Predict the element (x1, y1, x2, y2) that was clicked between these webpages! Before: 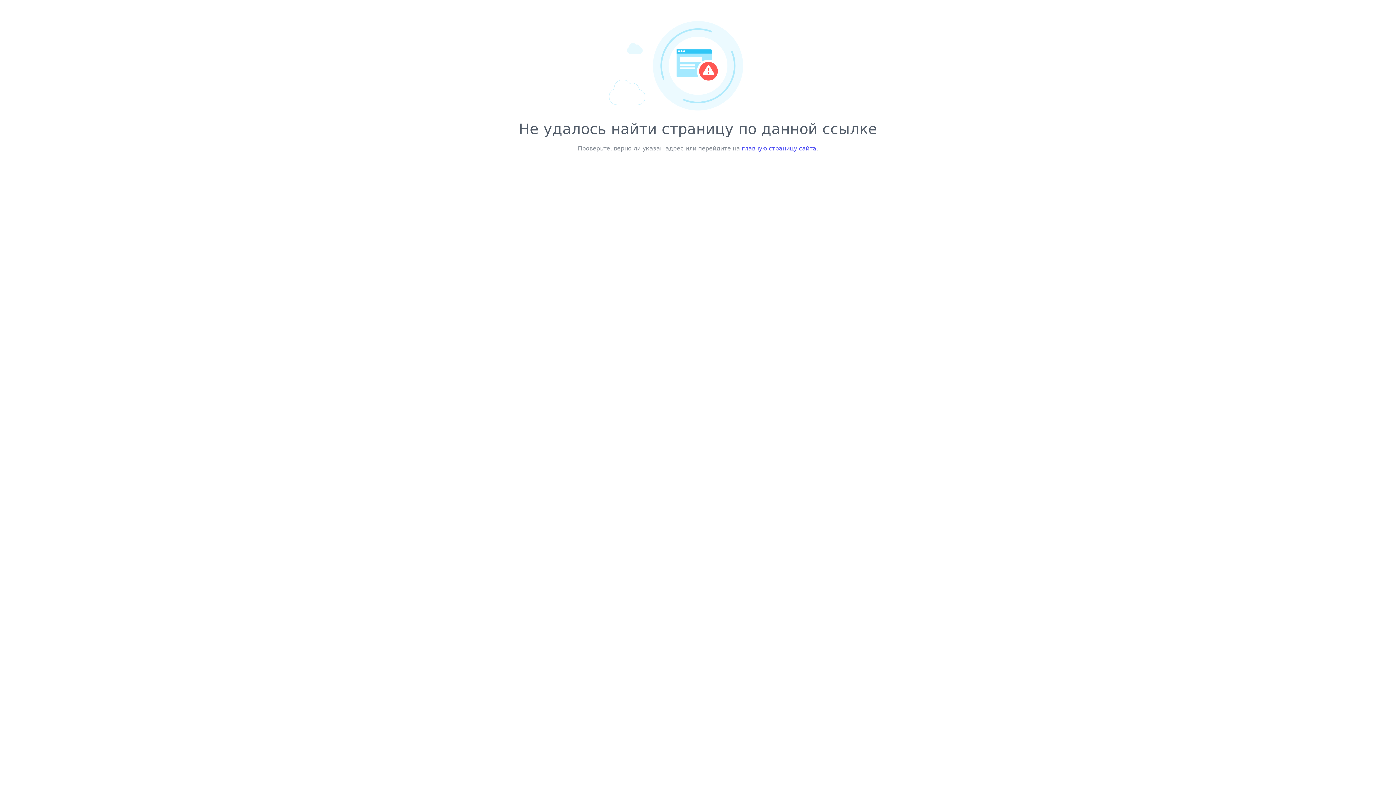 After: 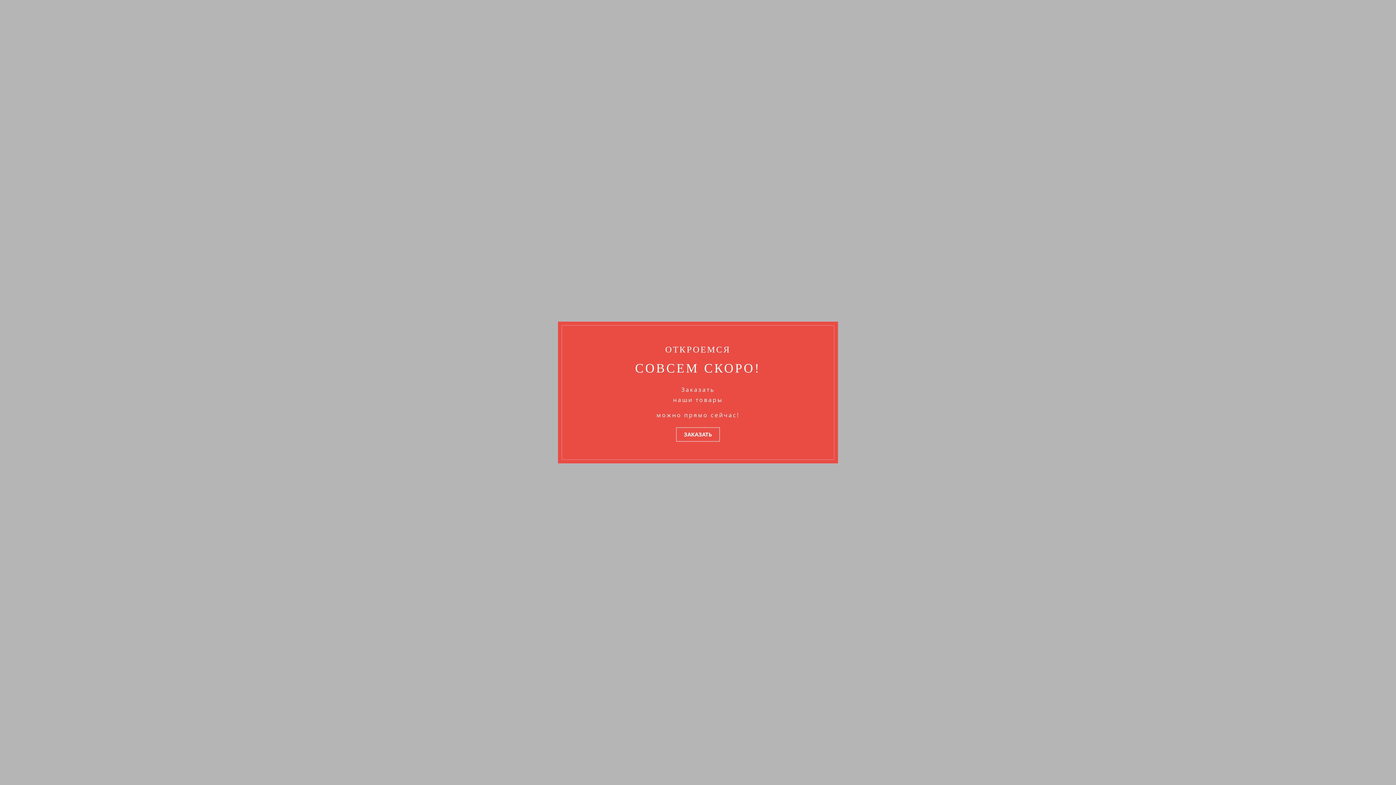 Action: bbox: (742, 145, 816, 152) label: главную страницу сайта